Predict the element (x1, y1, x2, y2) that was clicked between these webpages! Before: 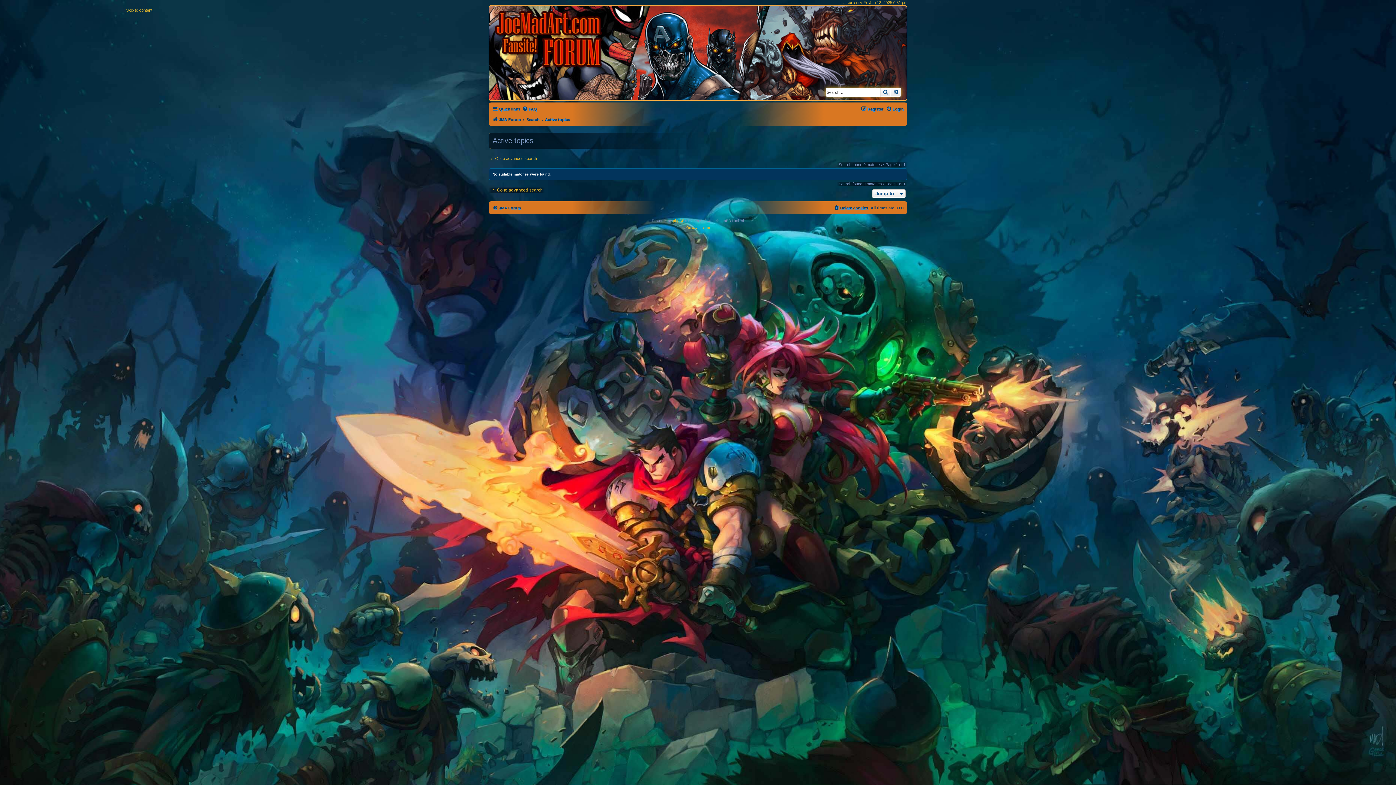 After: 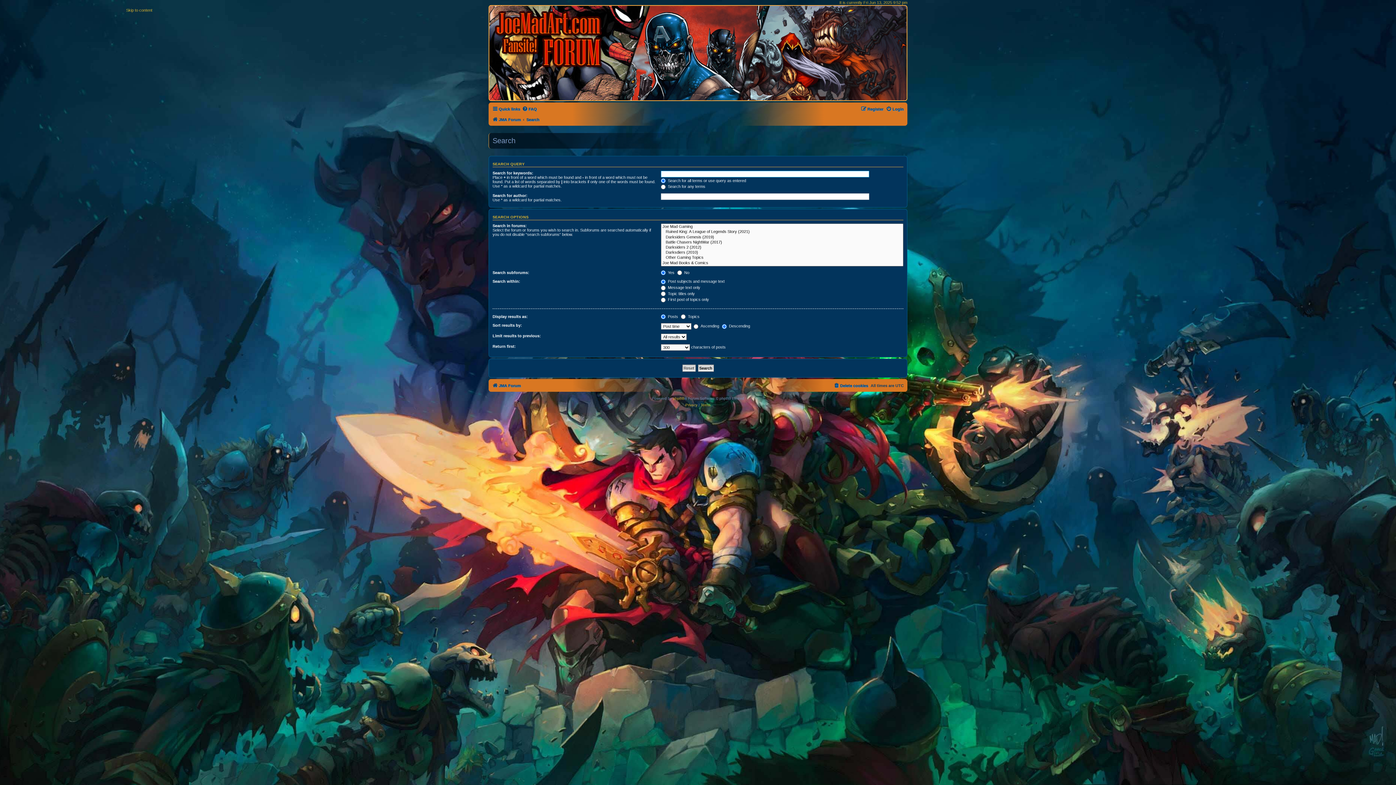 Action: label: Go to advanced search bbox: (488, 156, 537, 161)